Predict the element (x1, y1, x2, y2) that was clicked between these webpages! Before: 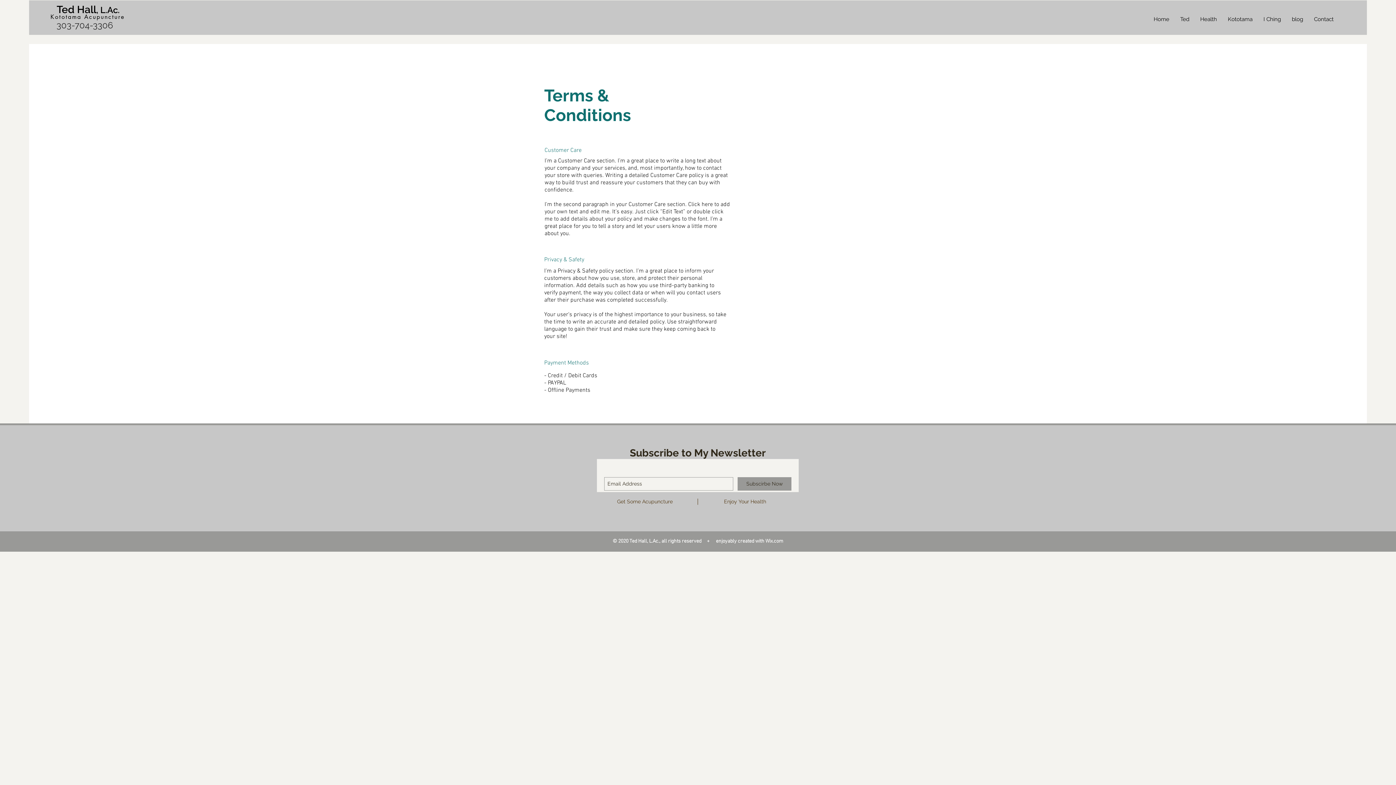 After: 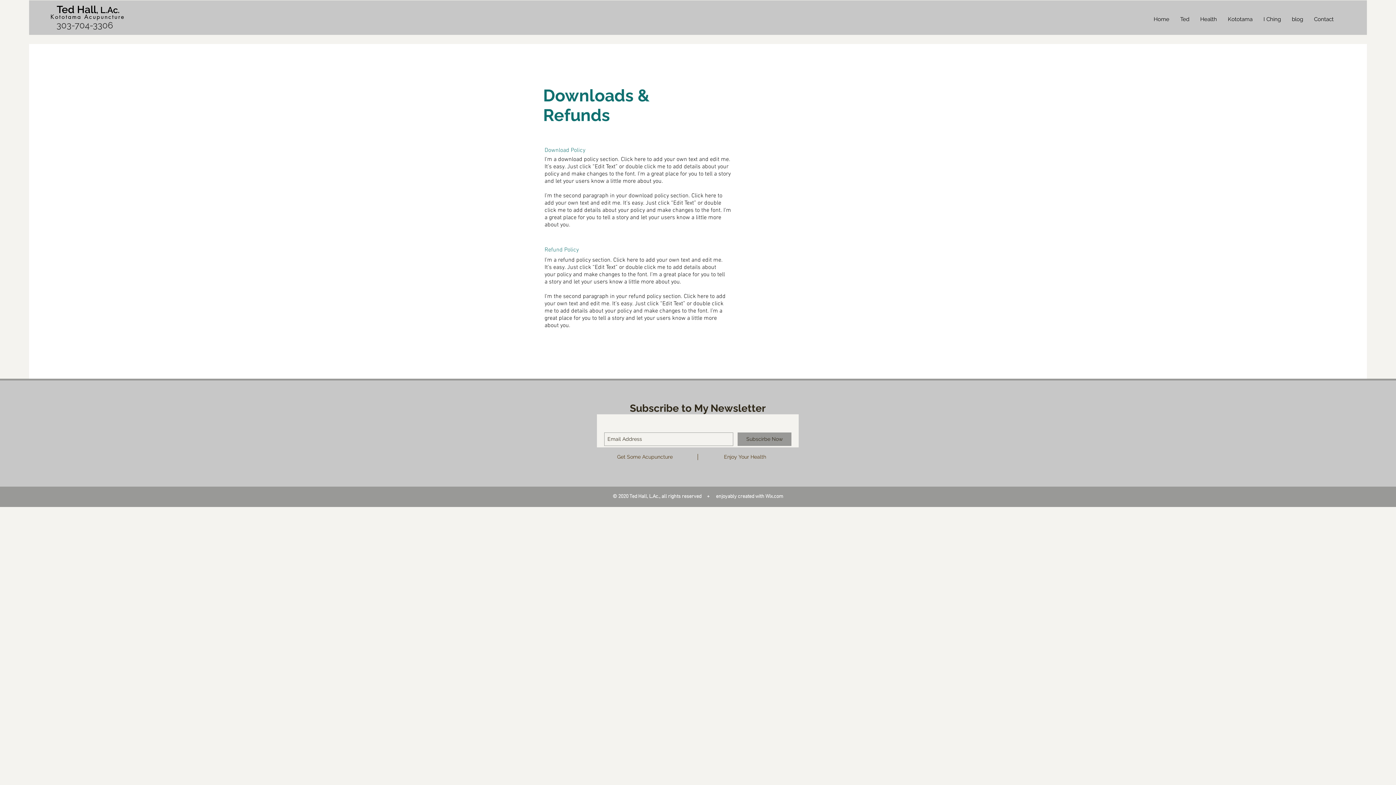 Action: bbox: (617, 498, 672, 504) label: Get Some Acupuncture